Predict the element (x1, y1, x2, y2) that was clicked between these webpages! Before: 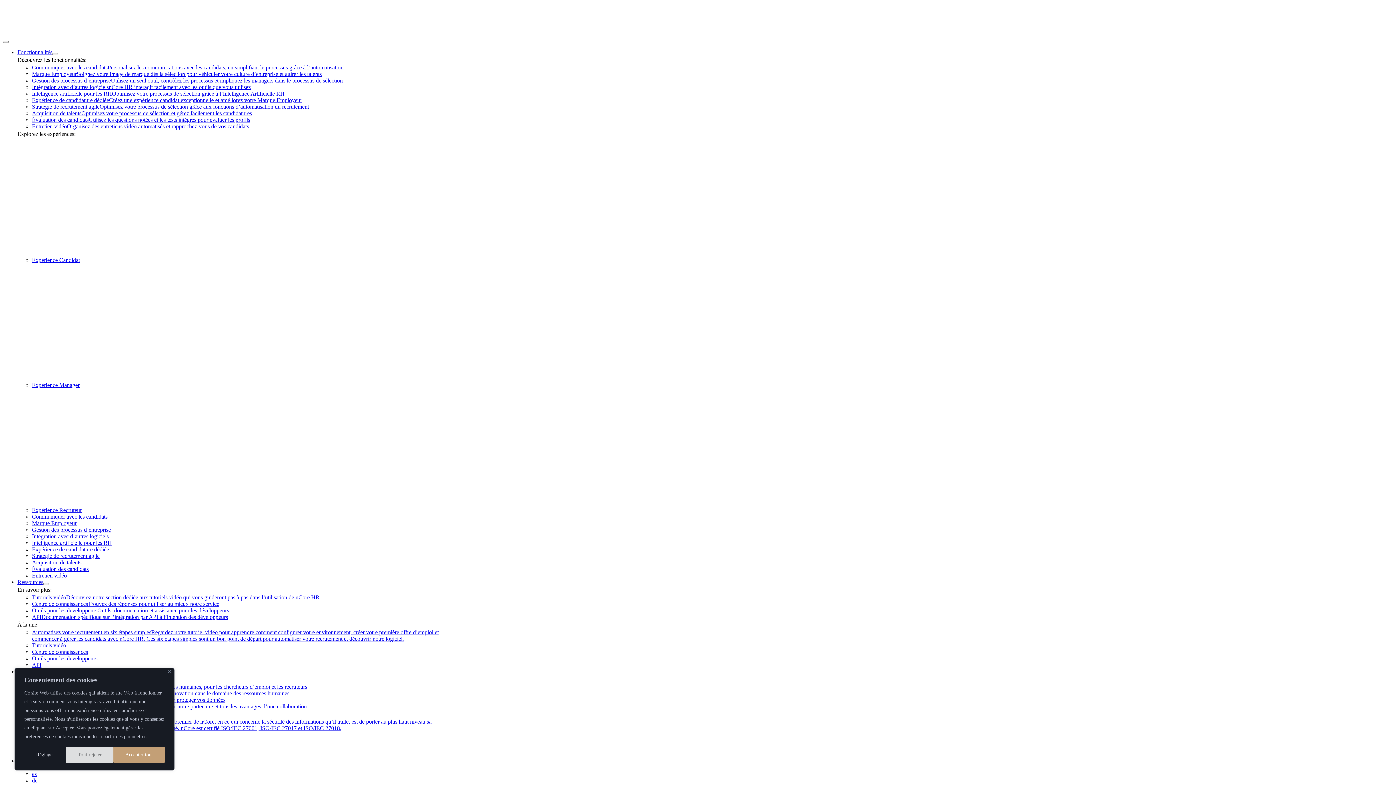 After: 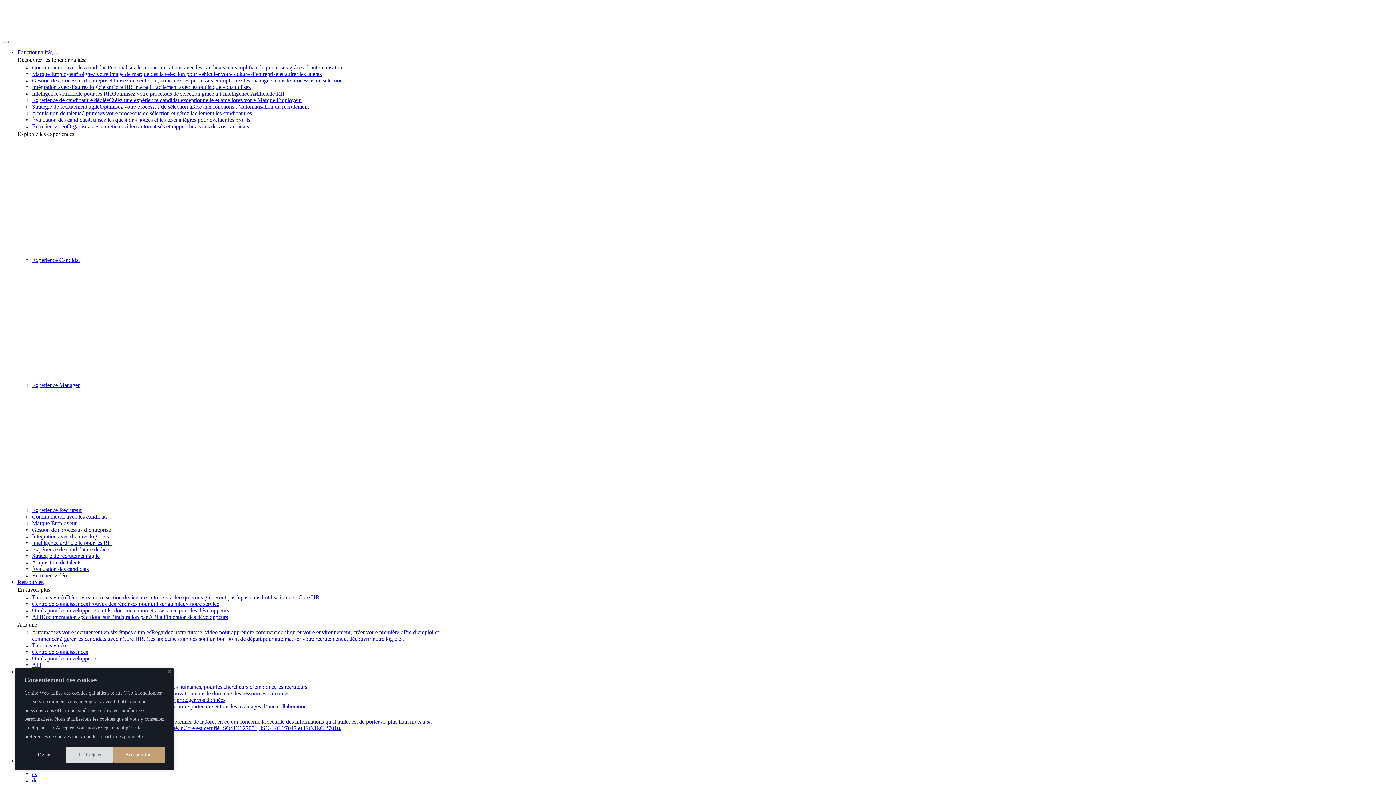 Action: bbox: (32, 70, 321, 77) label: Marque EmployeurSoignez votre image de marque dès la sélection pour véhiculer votre culture d’entreprise et attirer les talents